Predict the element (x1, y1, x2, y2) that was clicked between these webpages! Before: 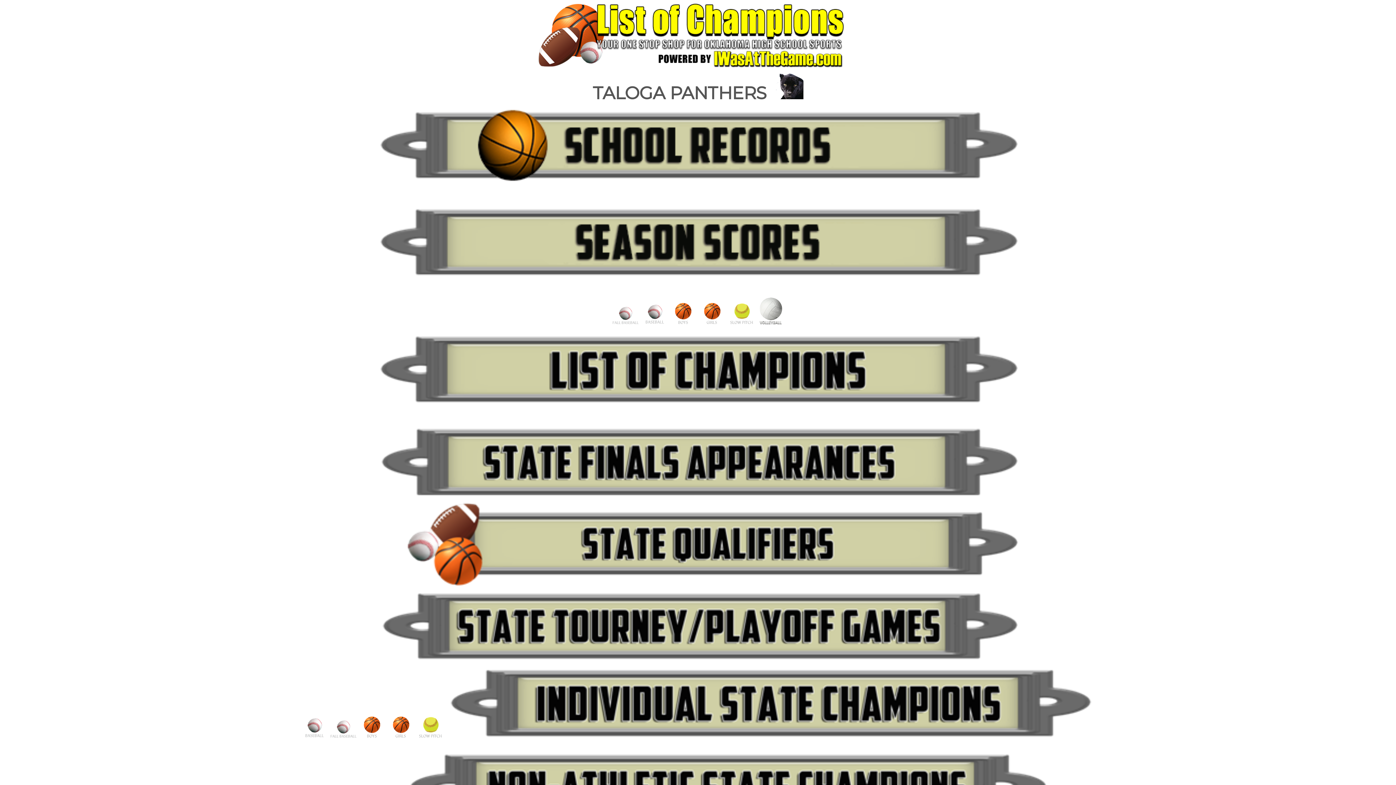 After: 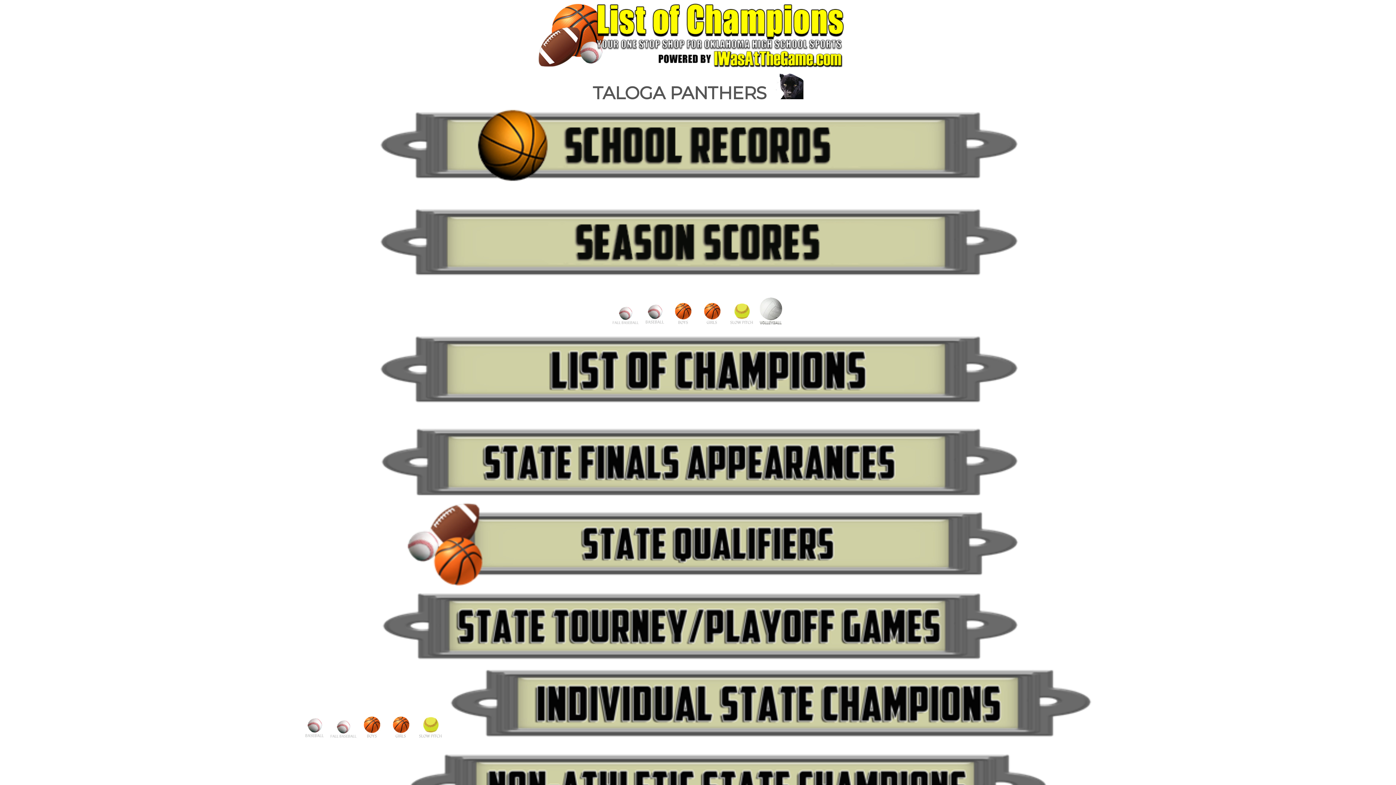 Action: bbox: (415, 734, 444, 740)